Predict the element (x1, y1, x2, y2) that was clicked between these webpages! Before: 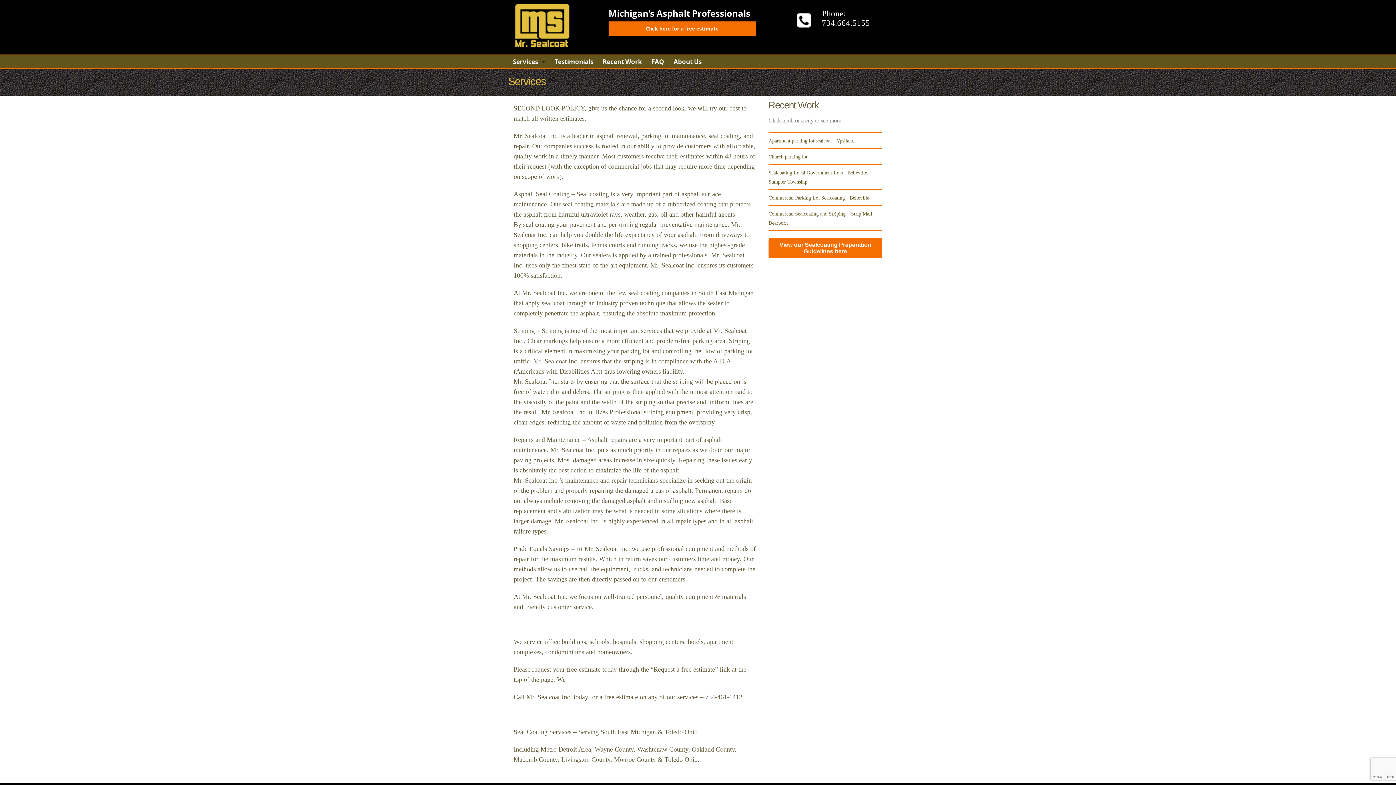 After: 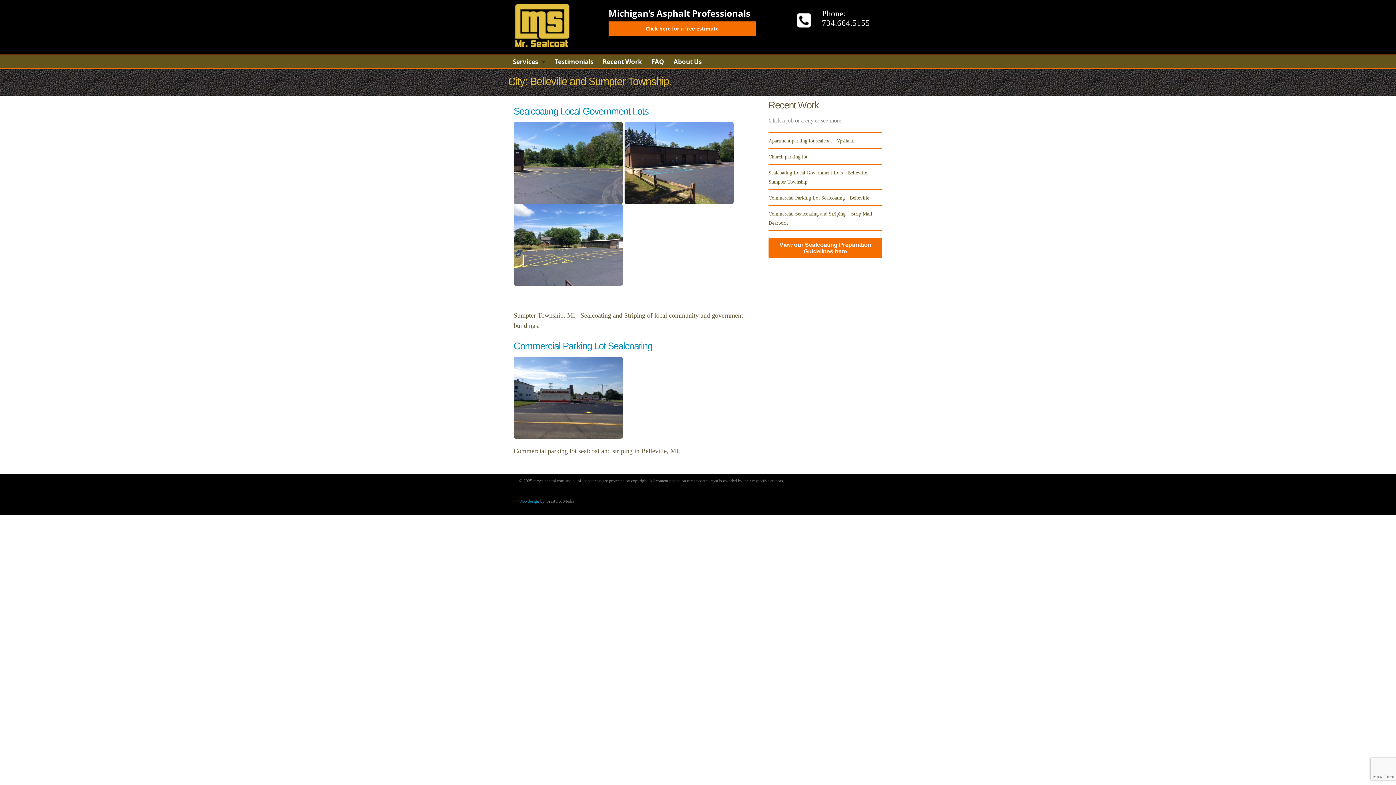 Action: label: Belleville bbox: (847, 170, 867, 175)